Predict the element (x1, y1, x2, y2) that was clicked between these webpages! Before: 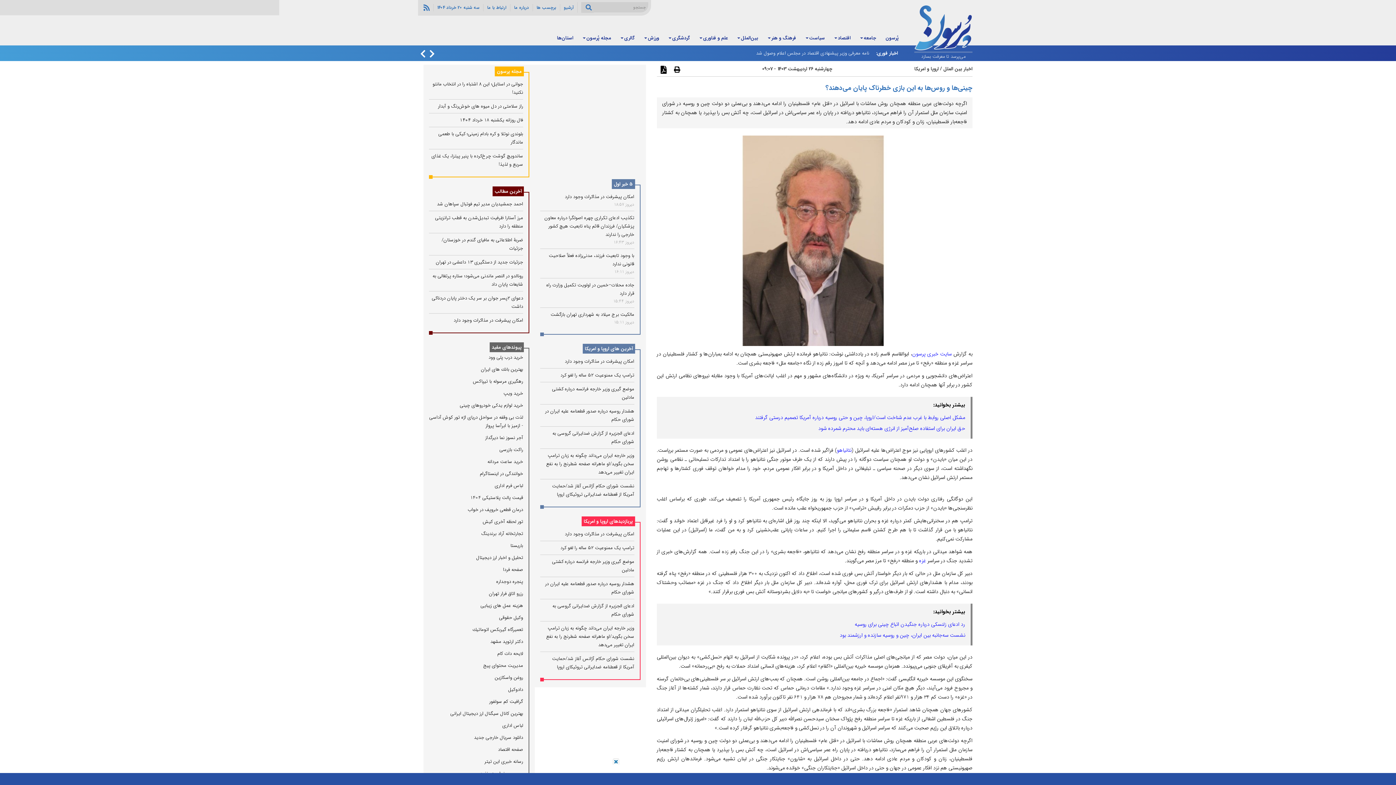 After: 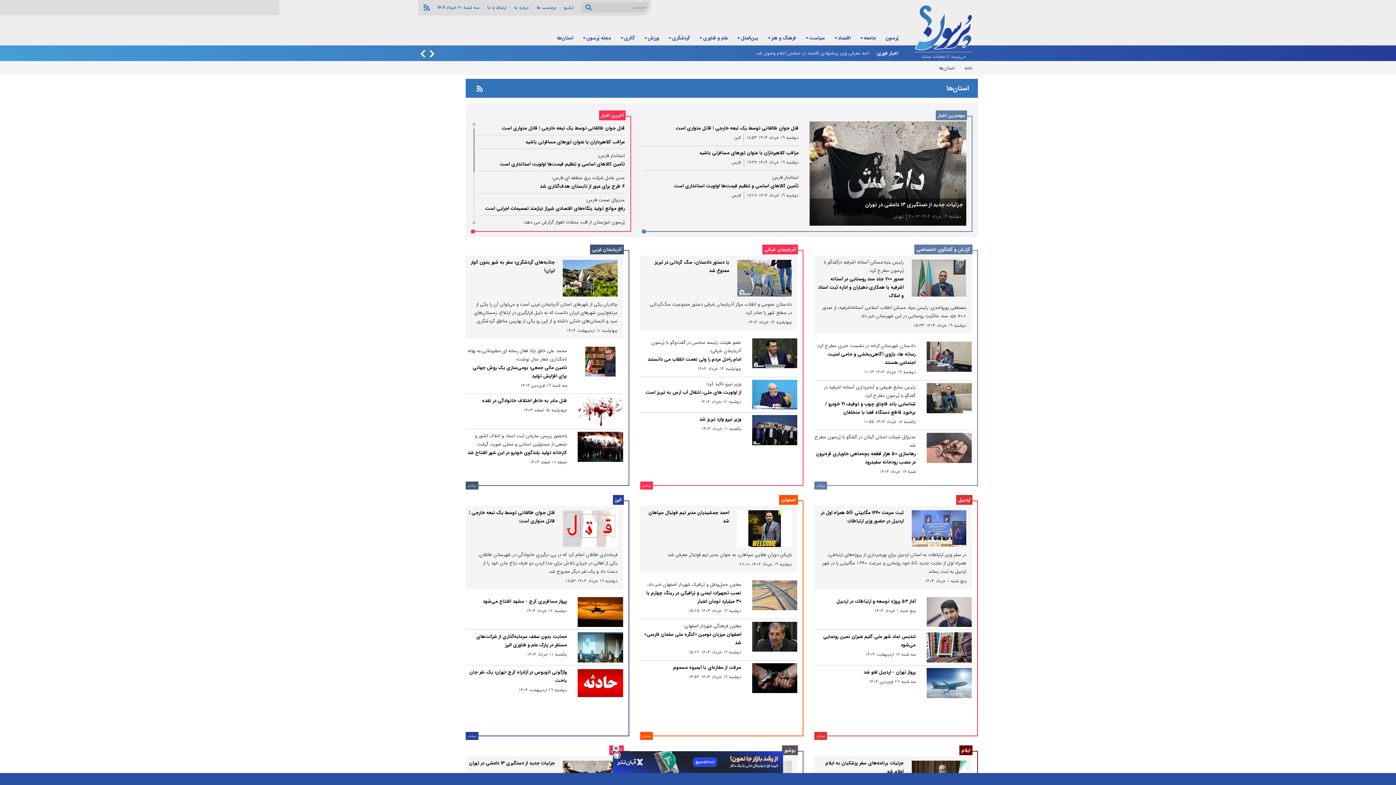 Action: label: استان‌ها bbox: (556, 31, 574, 45)